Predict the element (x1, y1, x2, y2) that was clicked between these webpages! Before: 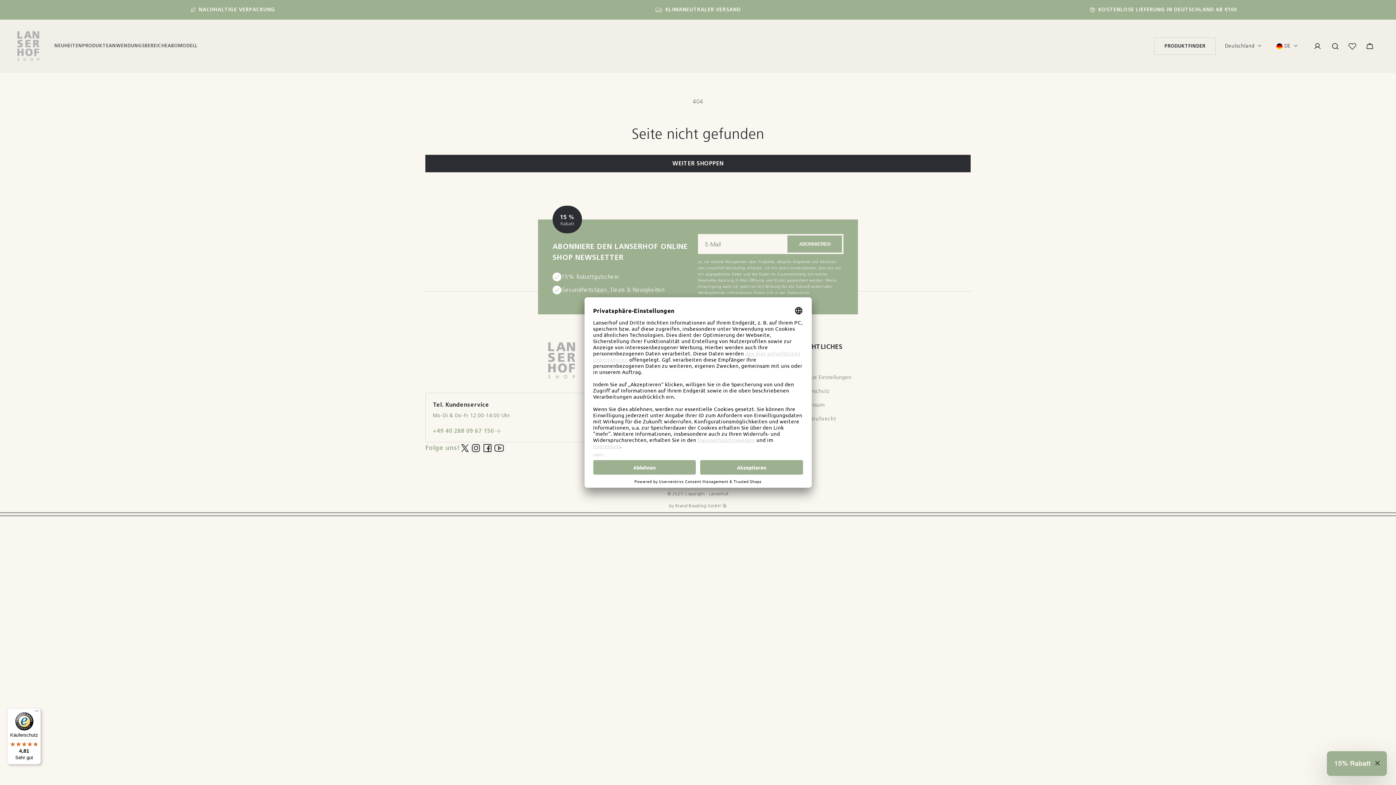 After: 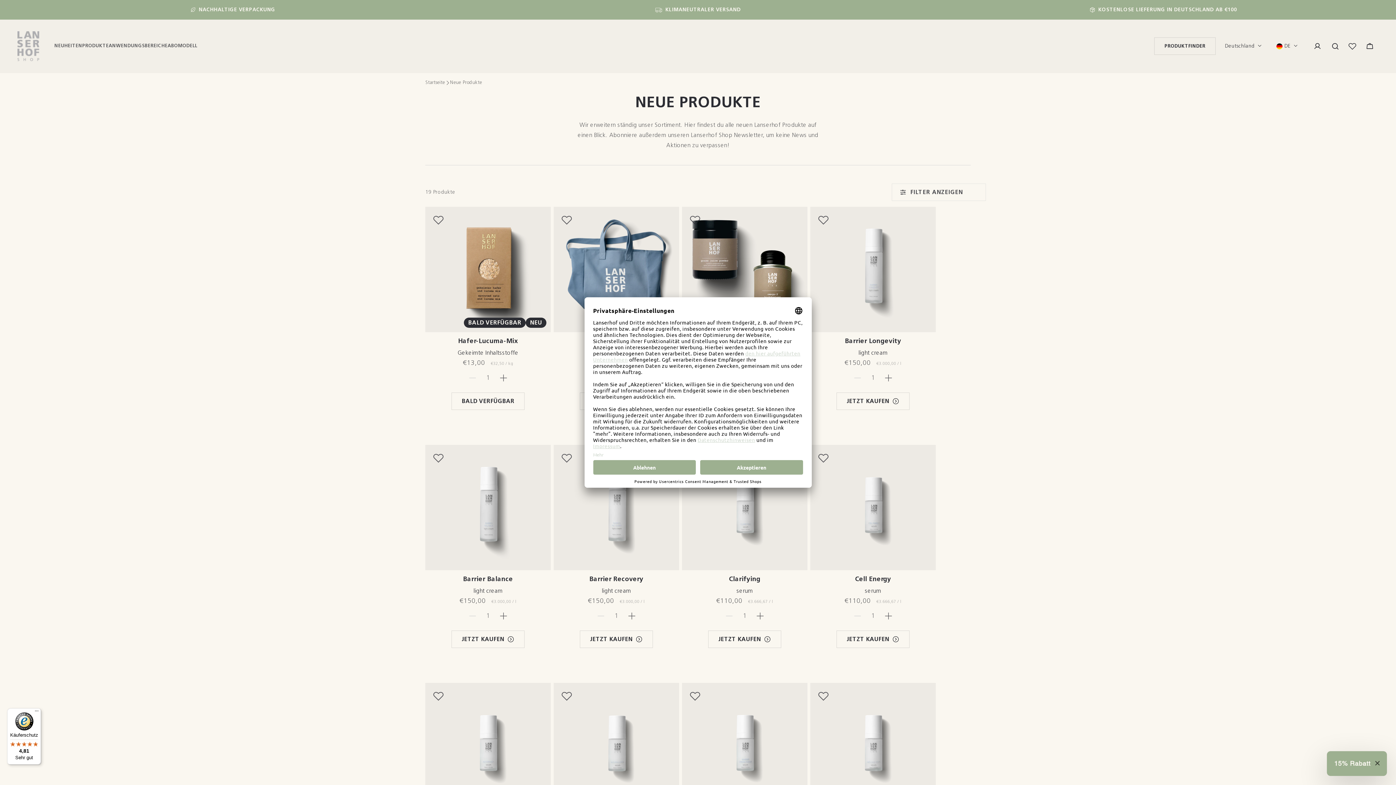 Action: bbox: (54, 37, 82, 54) label: NEUHEITEN